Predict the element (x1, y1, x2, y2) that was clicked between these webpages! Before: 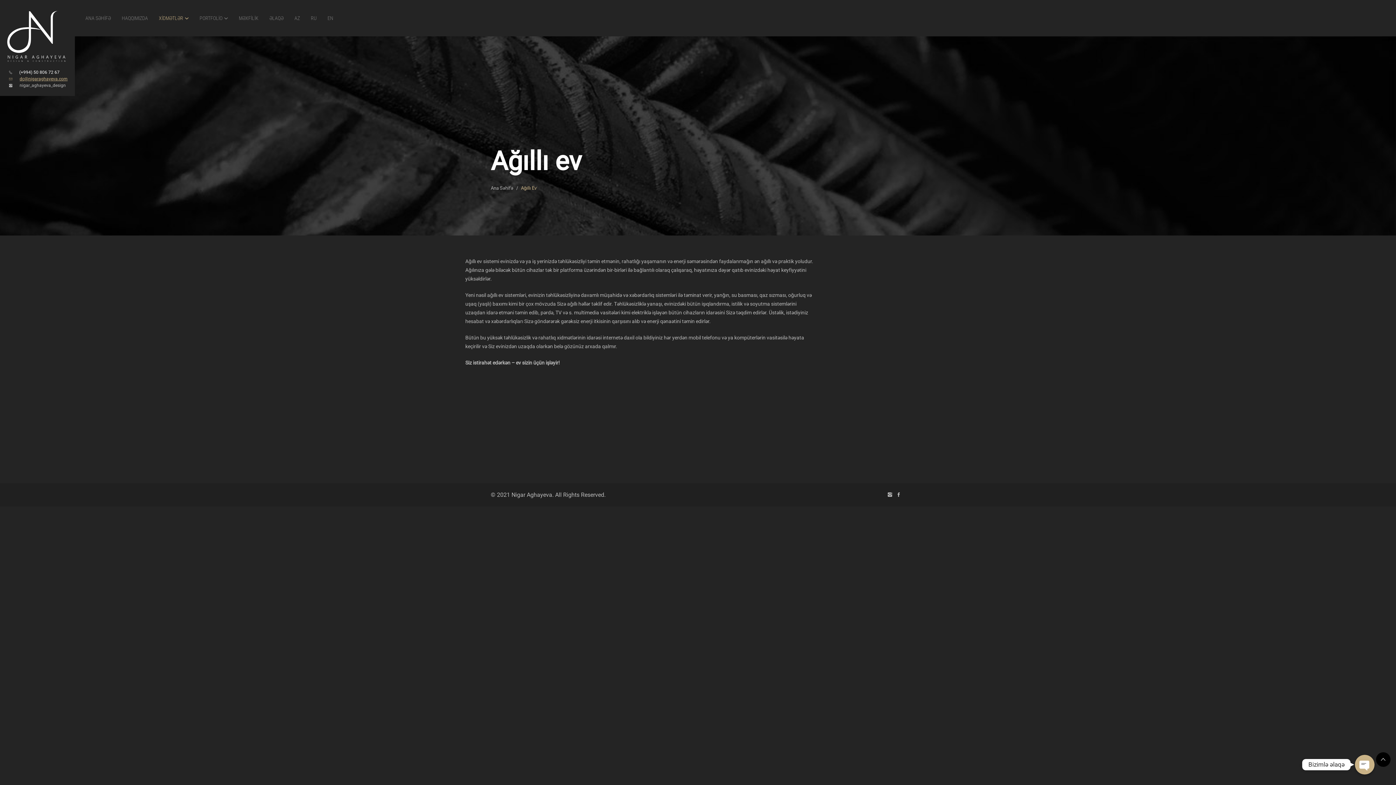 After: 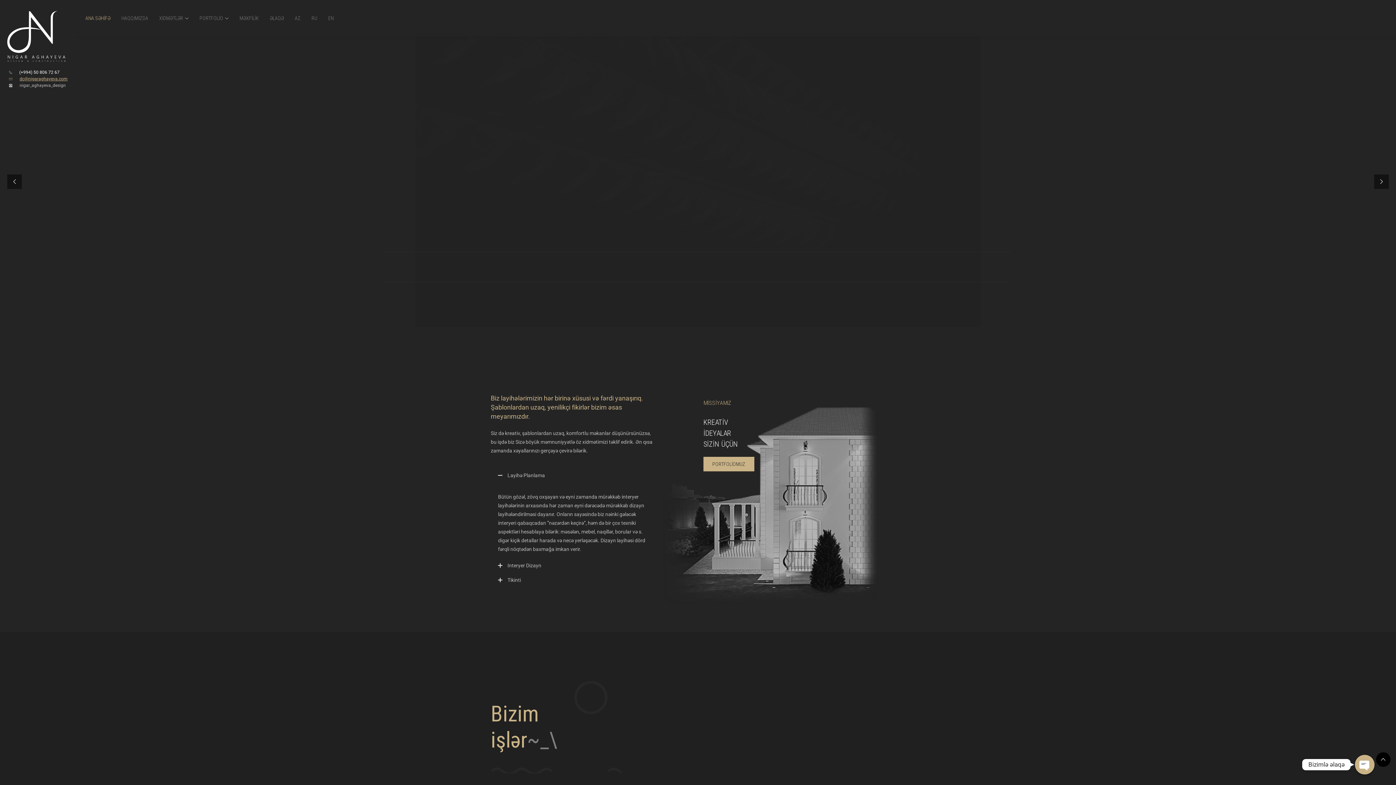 Action: label: Ana Səhifə bbox: (490, 185, 513, 190)